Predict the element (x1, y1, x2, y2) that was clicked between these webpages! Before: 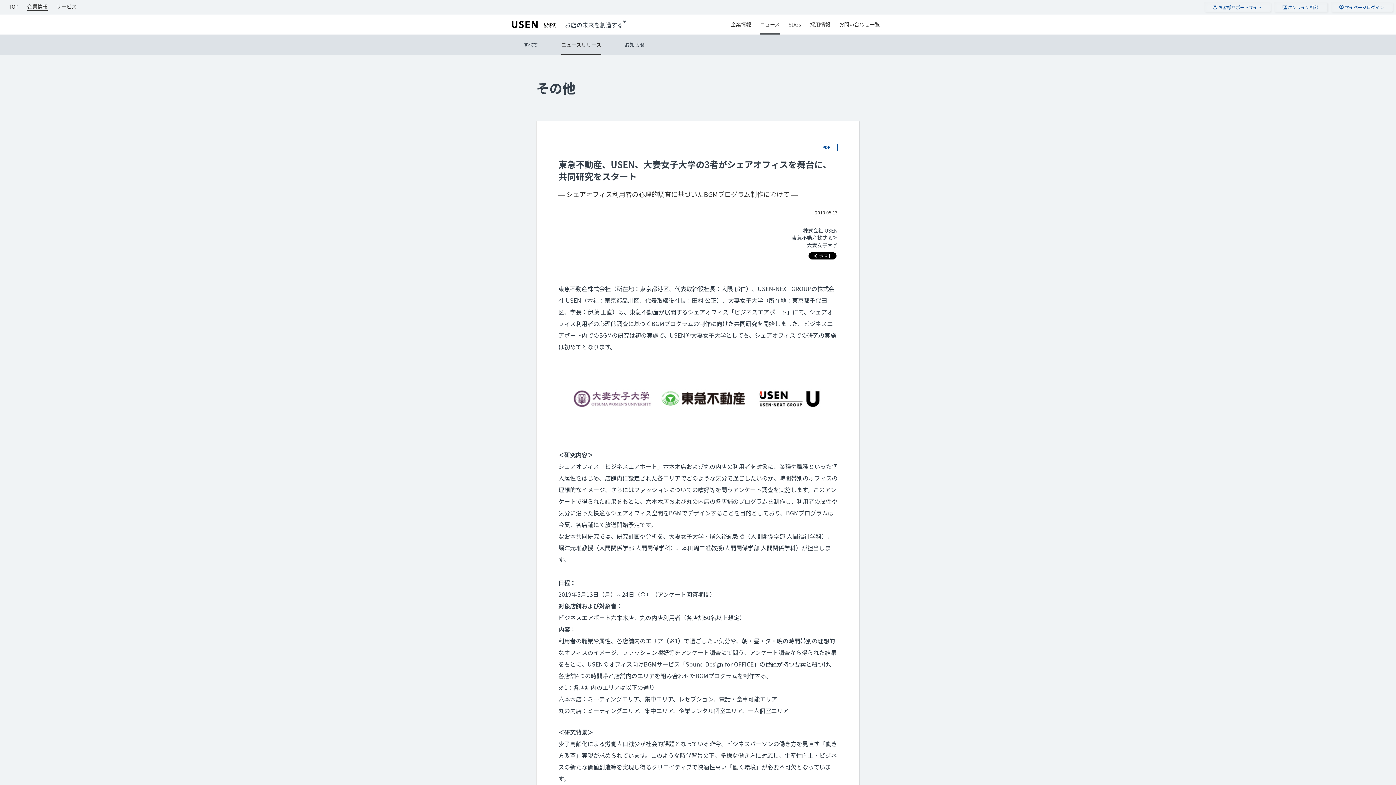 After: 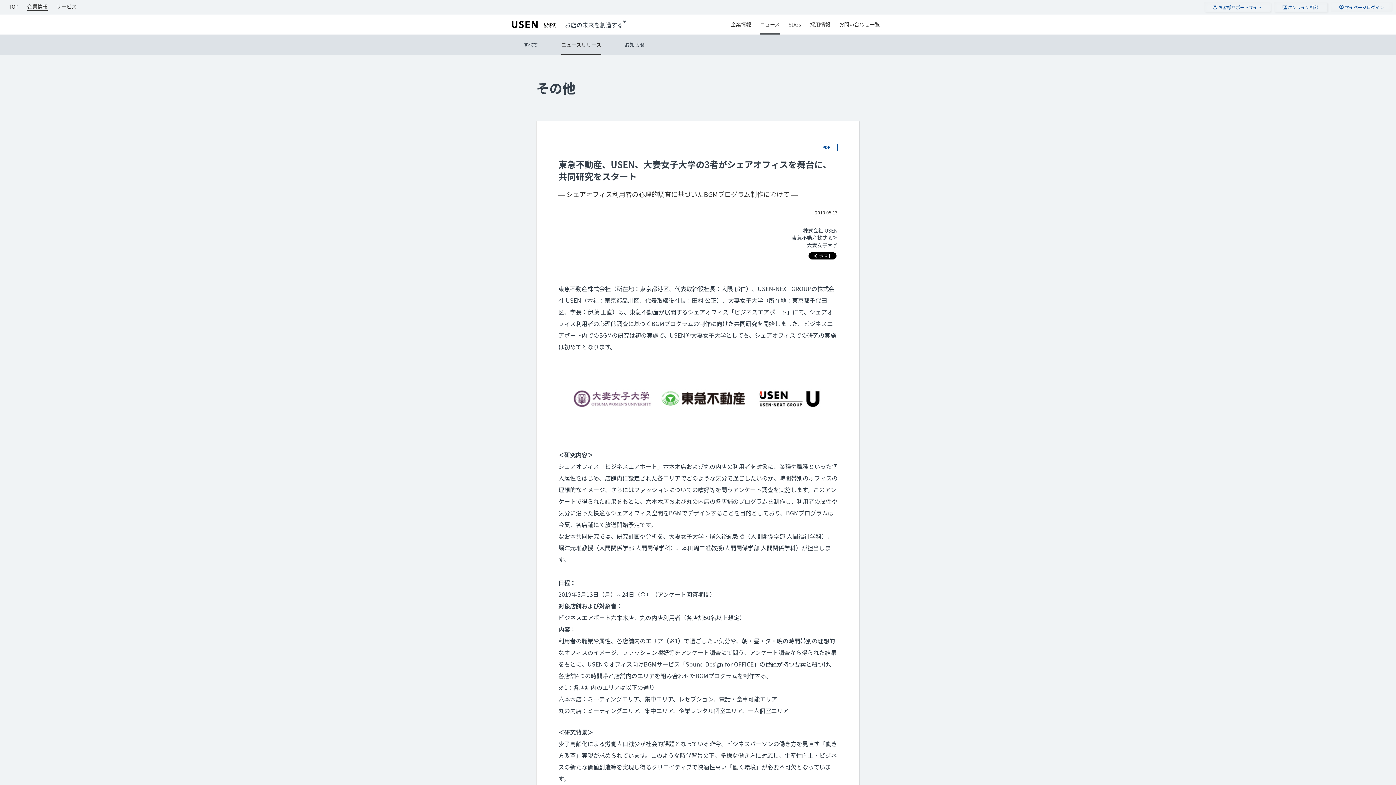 Action: label: マイページログイン bbox: (1330, 1, 1393, 12)